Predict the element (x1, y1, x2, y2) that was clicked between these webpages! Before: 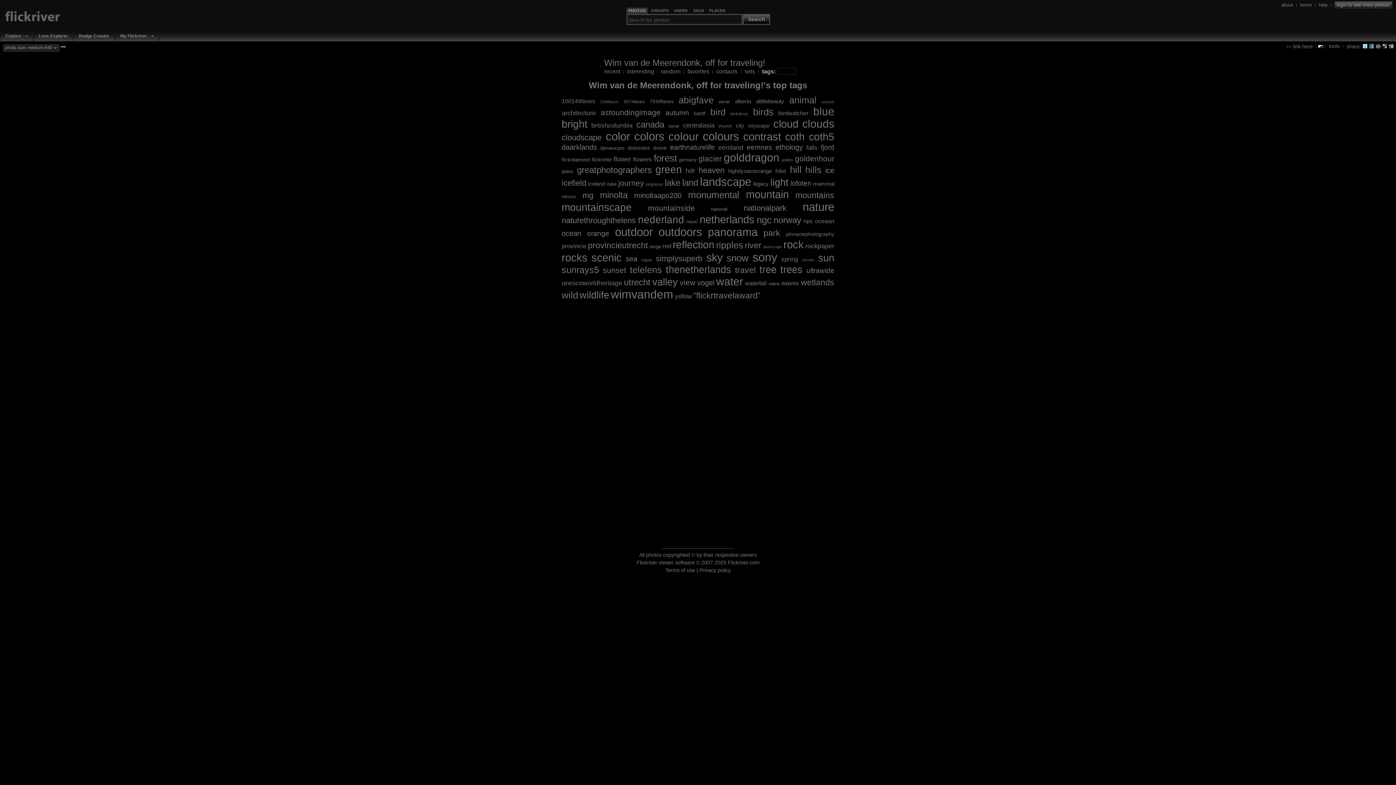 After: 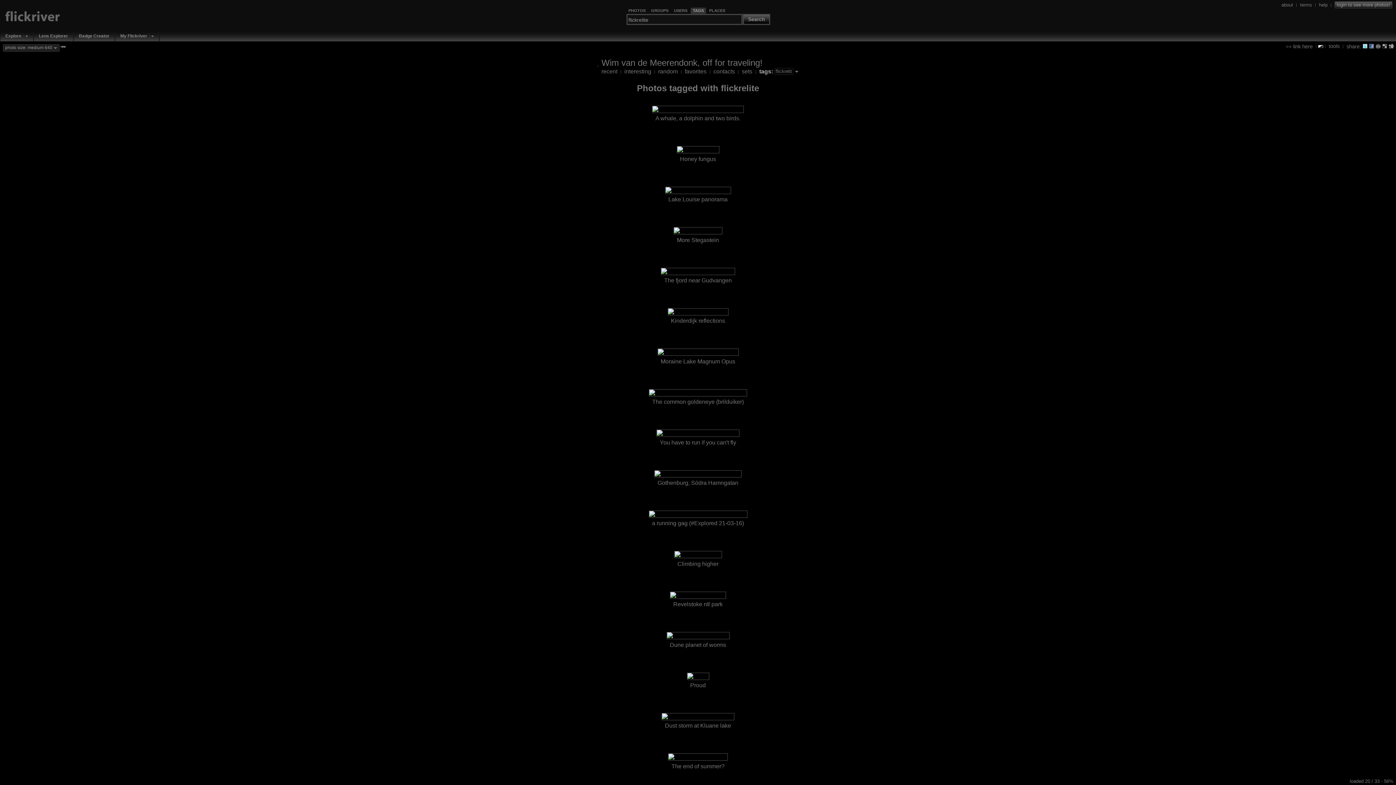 Action: bbox: (591, 156, 611, 162) label: flickrelite